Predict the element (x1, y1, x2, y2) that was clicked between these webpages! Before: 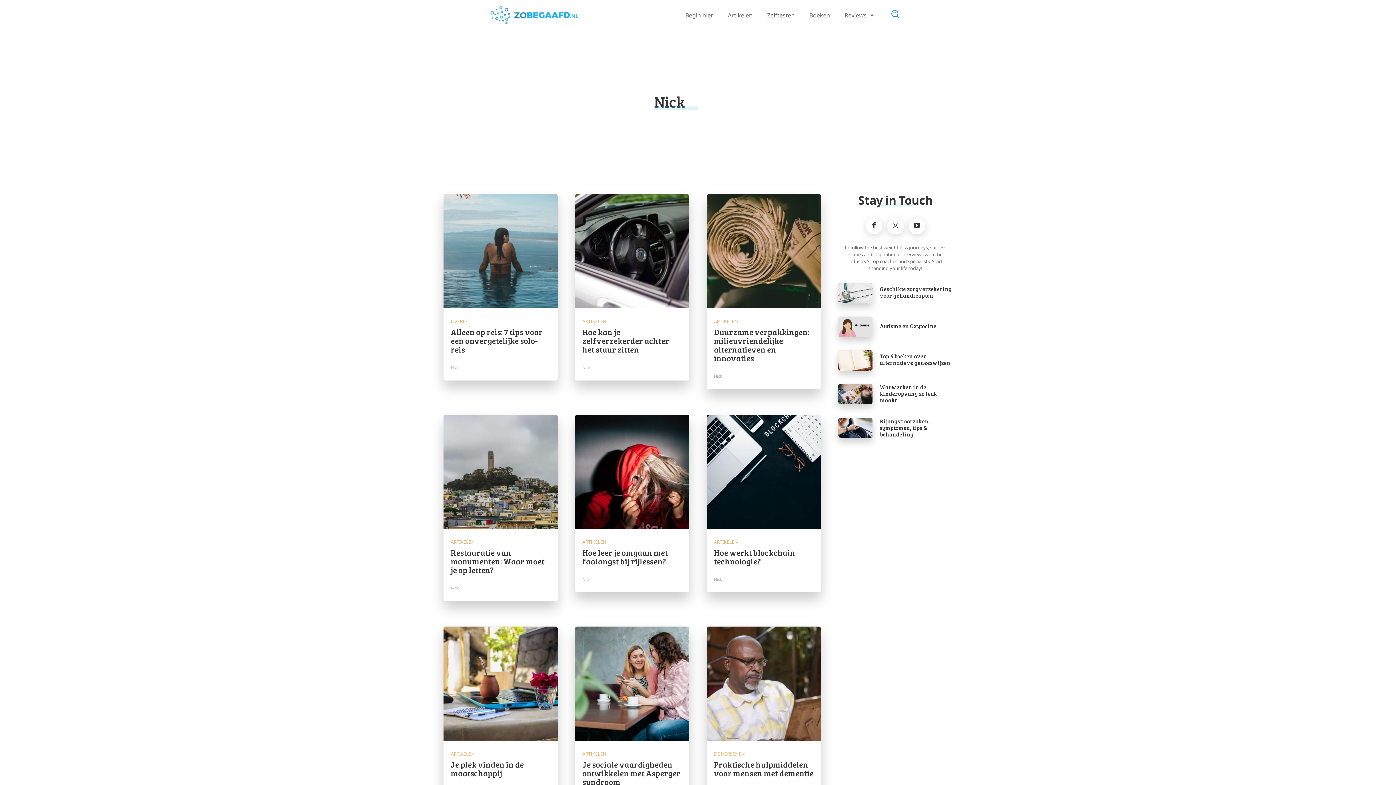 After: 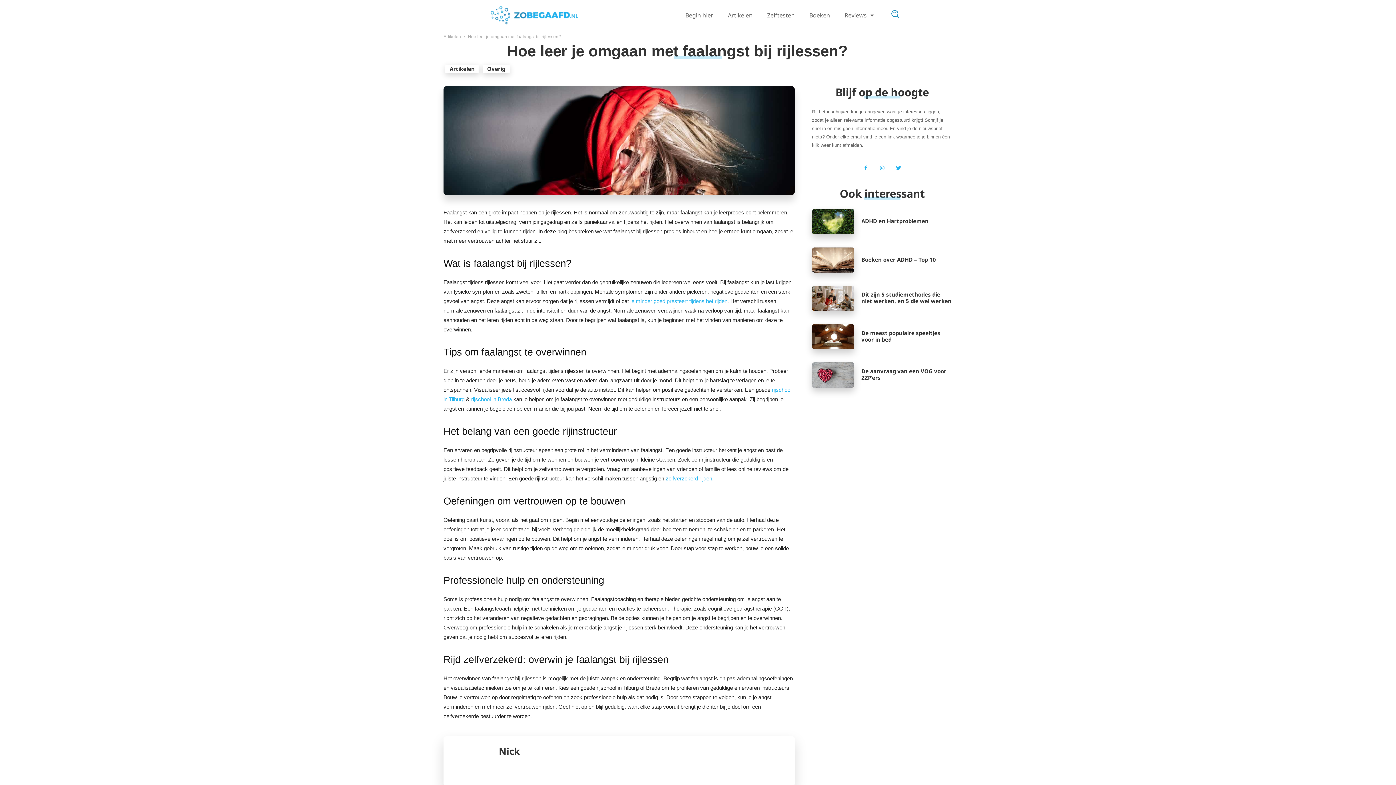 Action: label: Hoe leer je omgaan met faalangst bij rijlessen? bbox: (582, 547, 668, 566)